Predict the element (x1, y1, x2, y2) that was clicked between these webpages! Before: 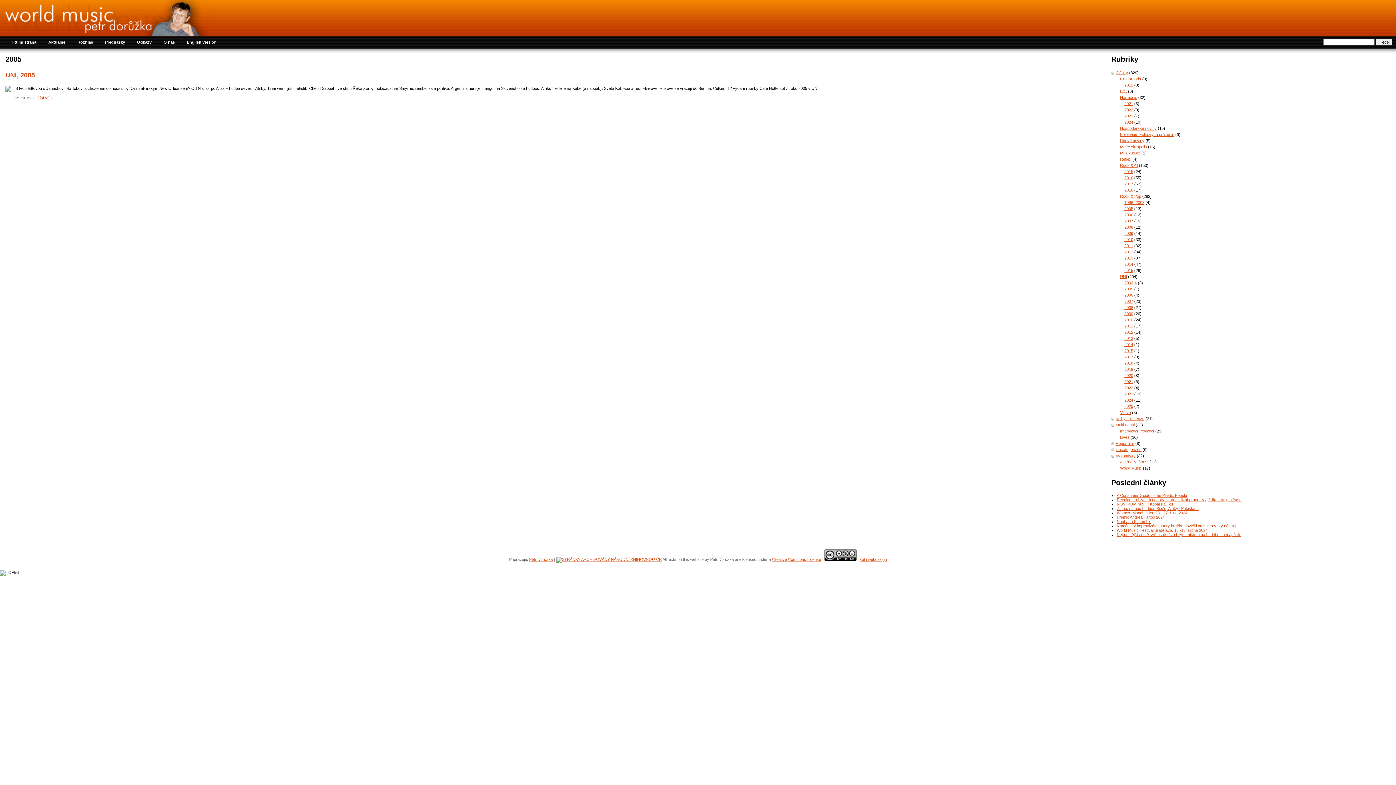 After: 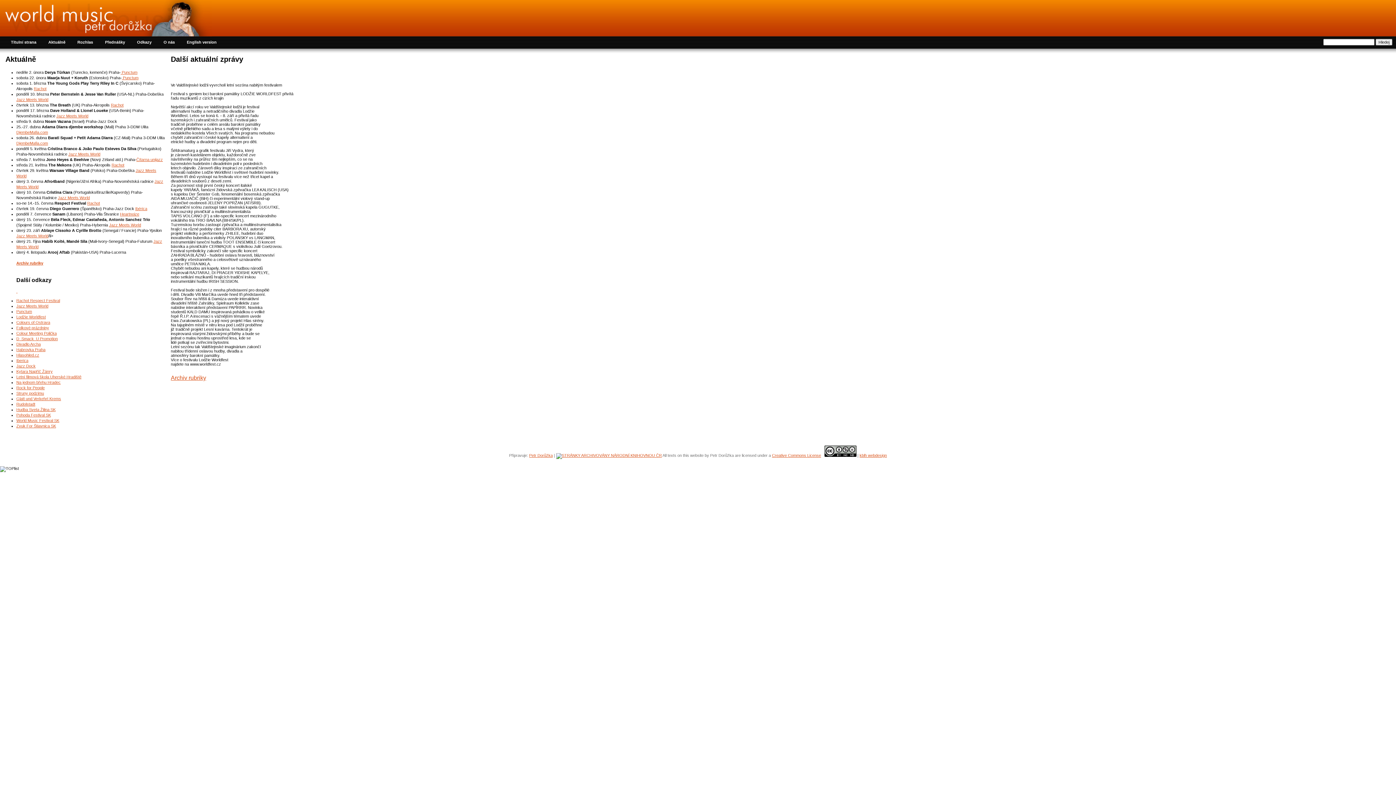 Action: label: Aktuálně bbox: (42, 40, 70, 44)